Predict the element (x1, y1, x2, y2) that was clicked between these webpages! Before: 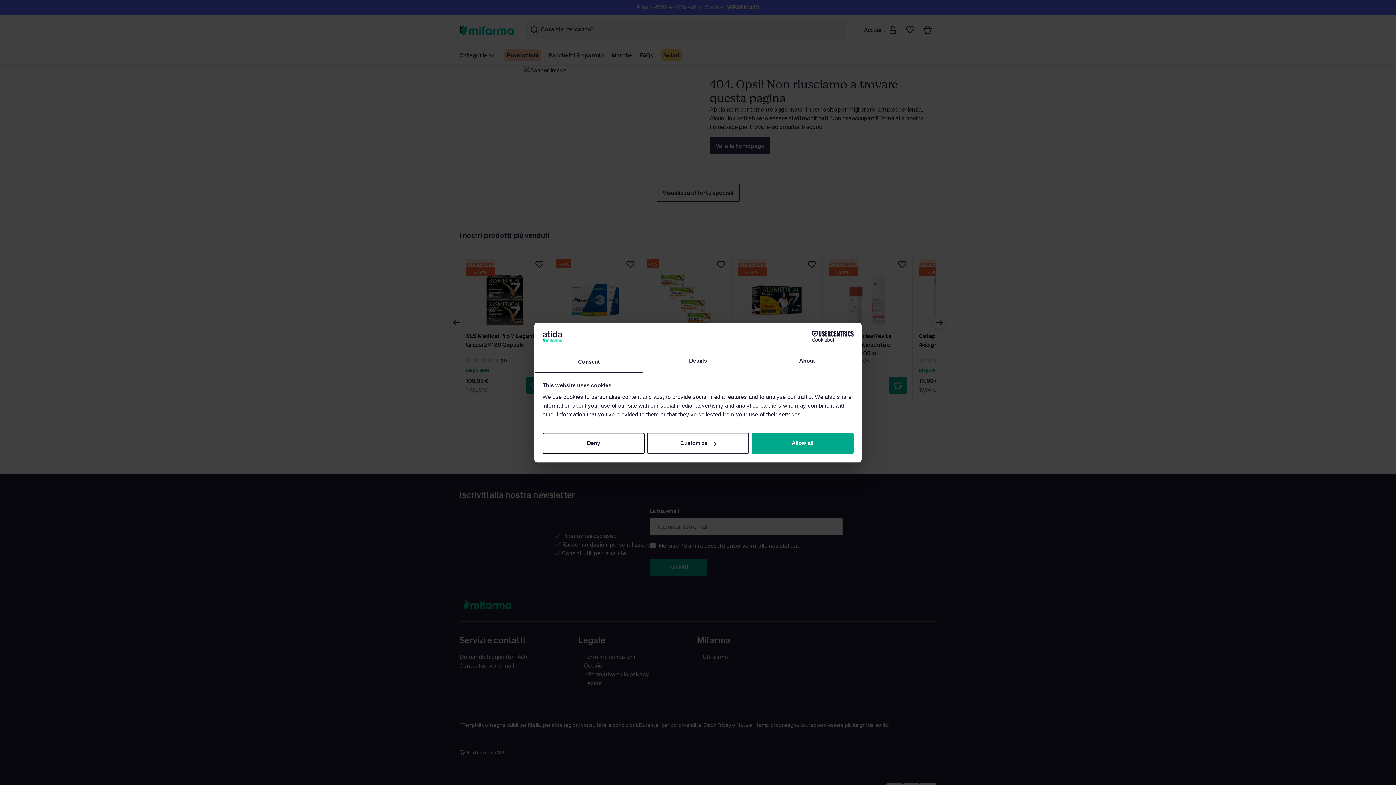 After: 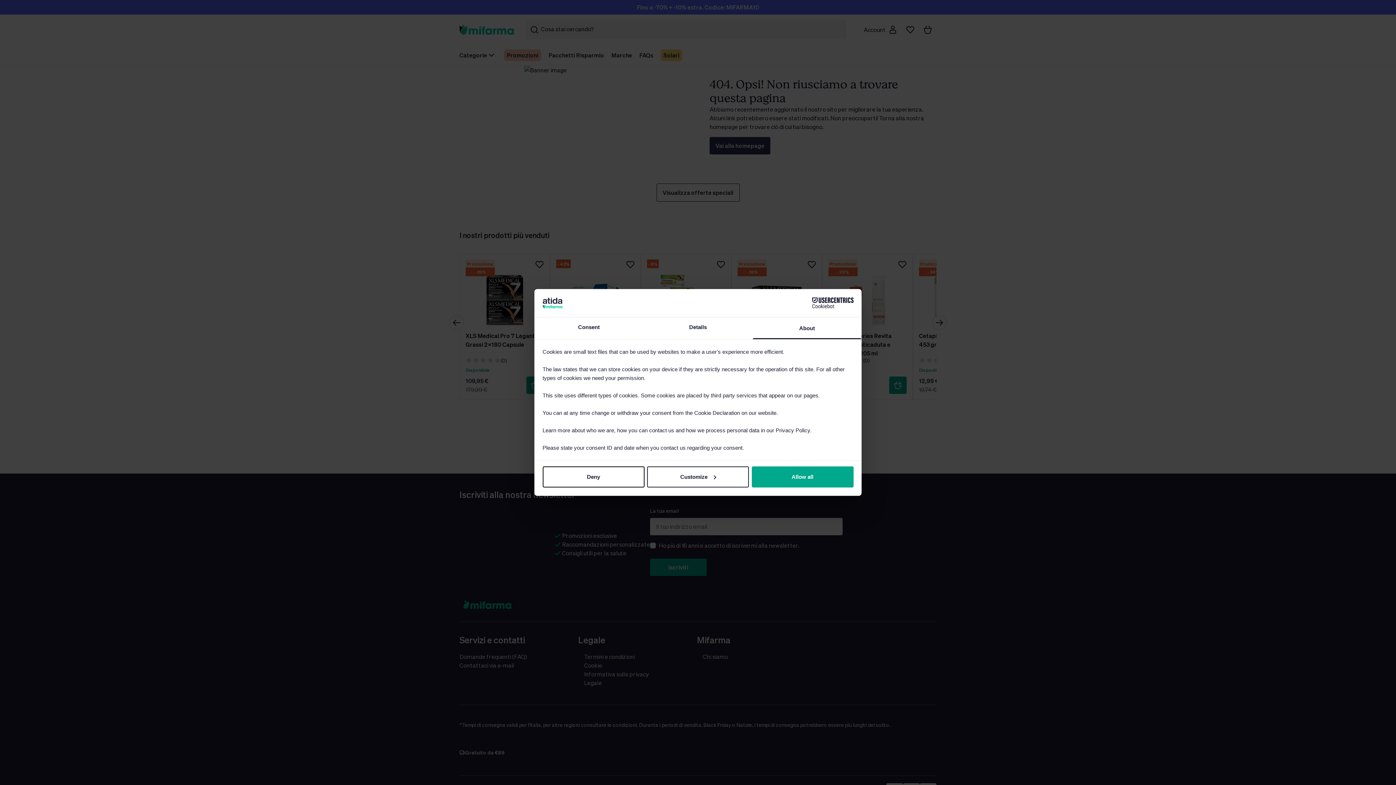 Action: label: About bbox: (752, 351, 861, 372)